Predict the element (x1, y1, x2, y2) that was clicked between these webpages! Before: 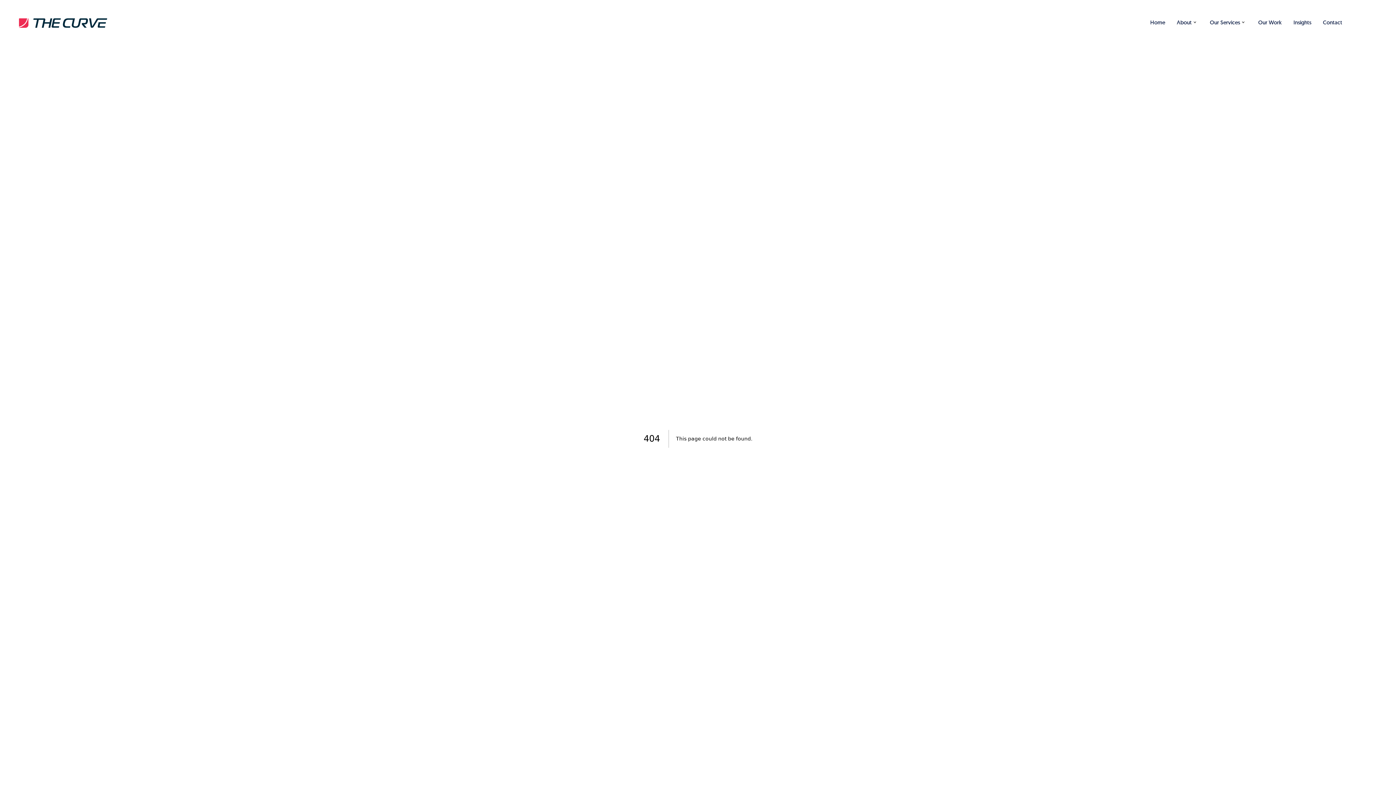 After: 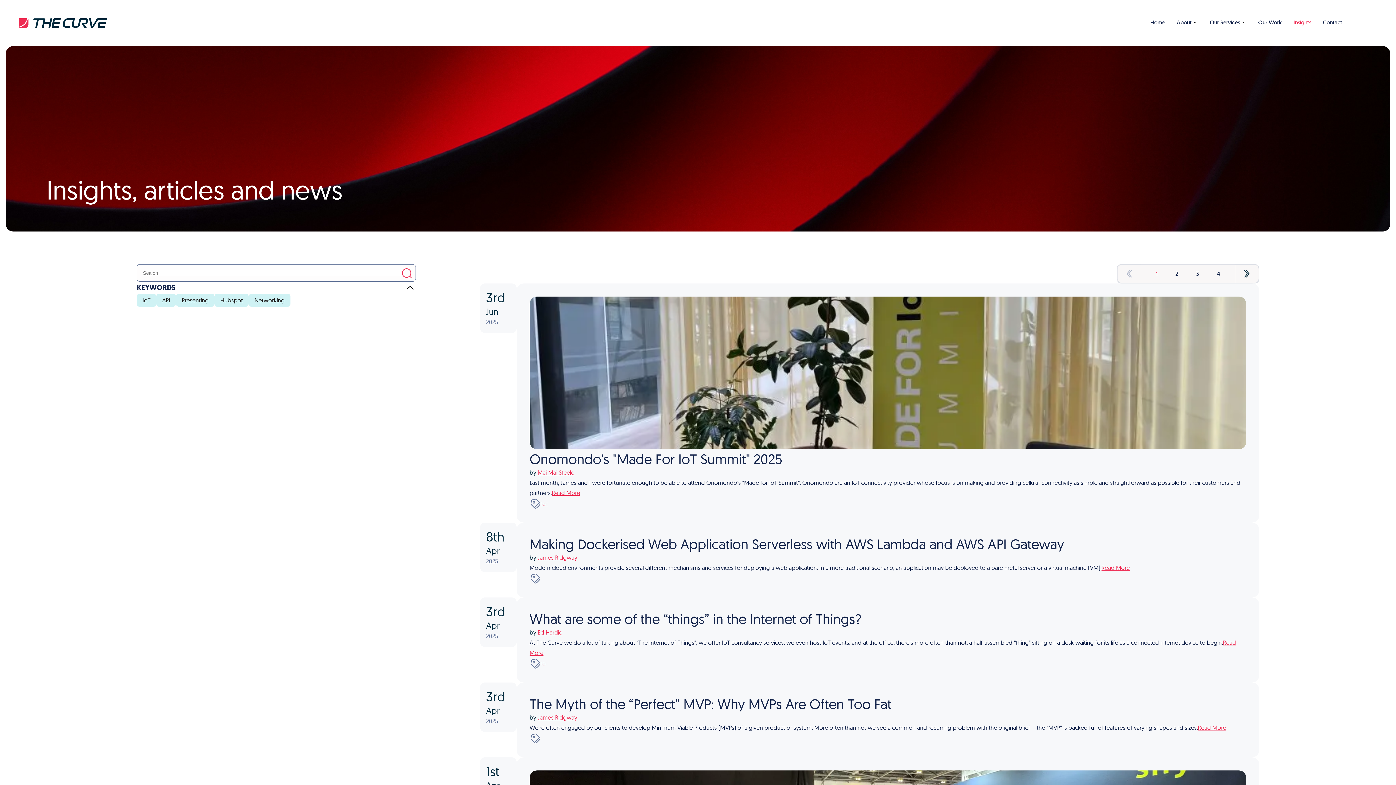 Action: label: Insights bbox: (1288, 15, 1317, 30)